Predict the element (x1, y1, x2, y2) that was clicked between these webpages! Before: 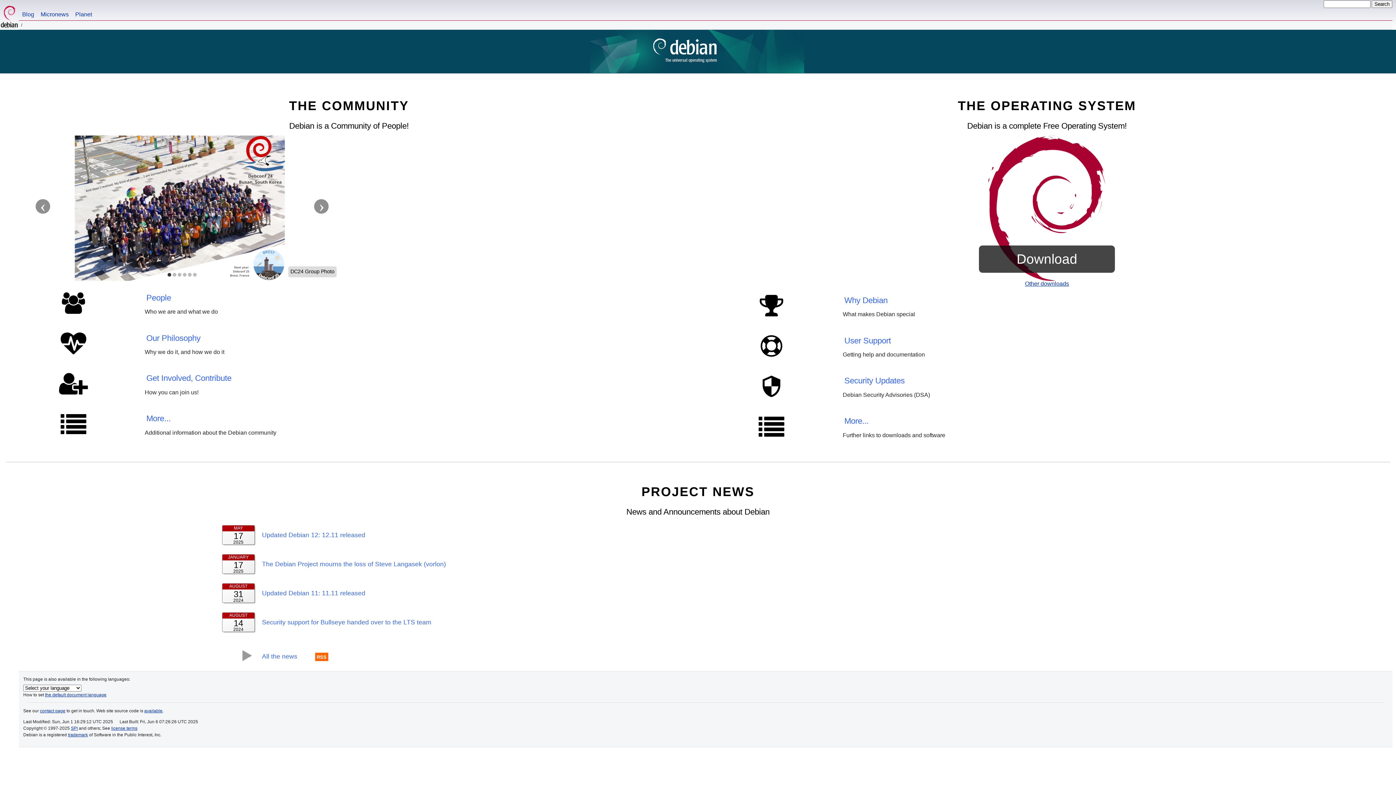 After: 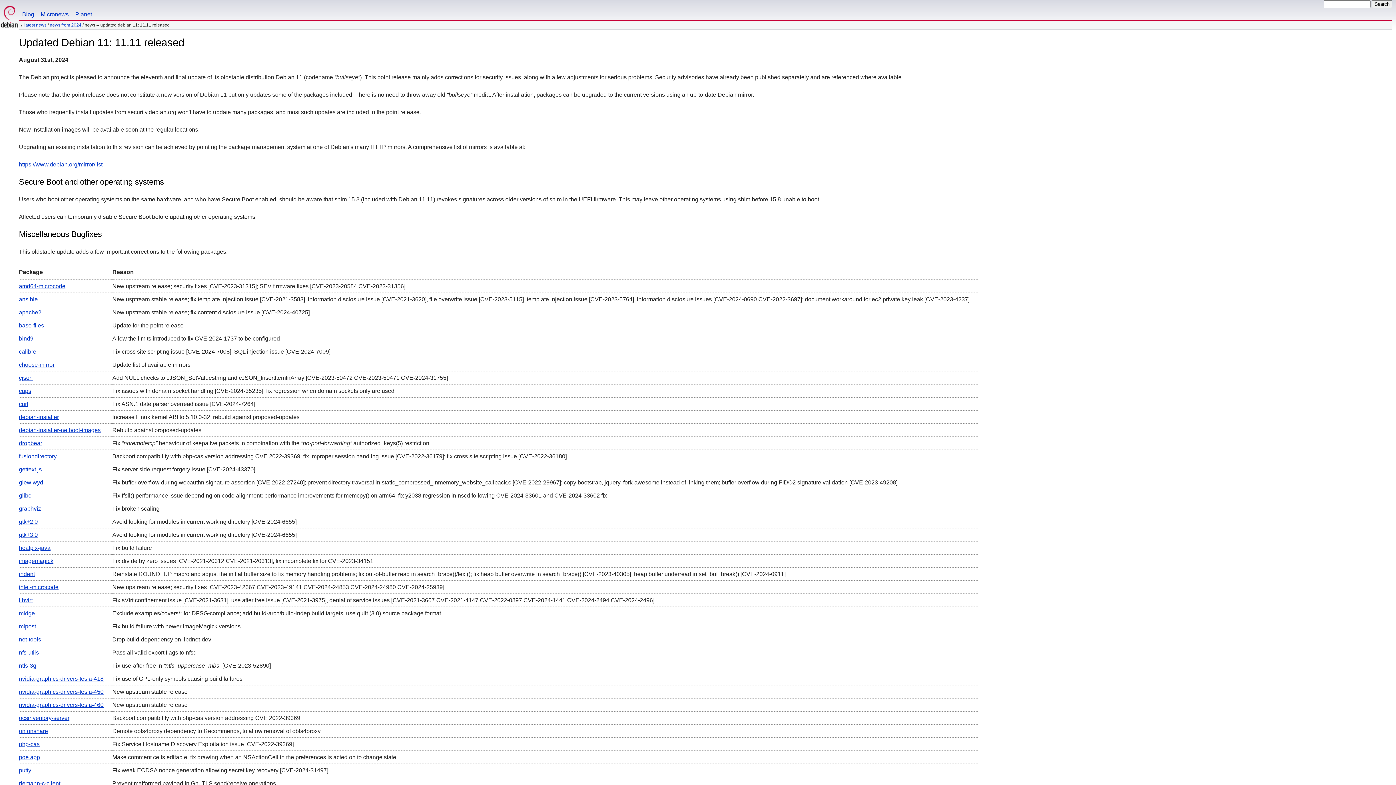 Action: bbox: (262, 589, 365, 597) label: Updated Debian 11: 11.11 released